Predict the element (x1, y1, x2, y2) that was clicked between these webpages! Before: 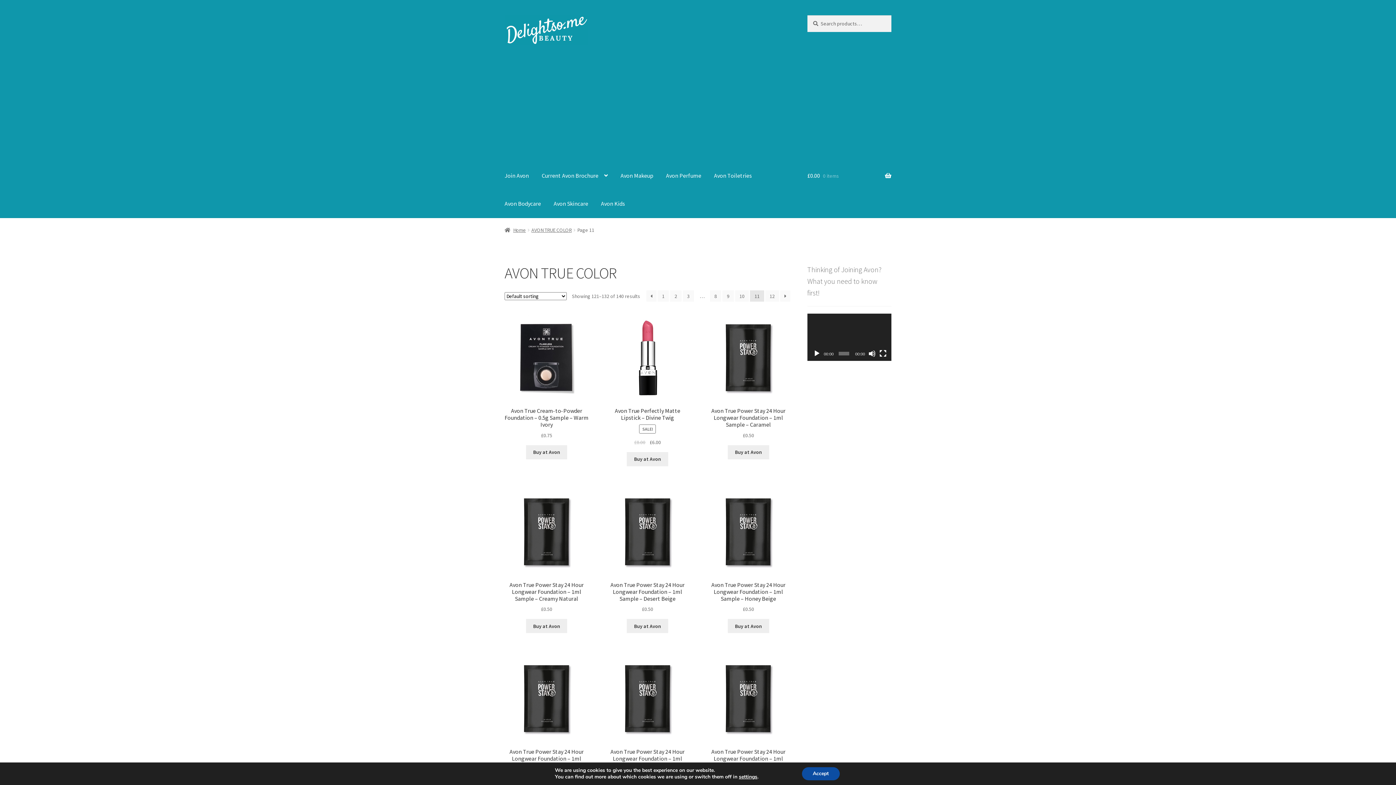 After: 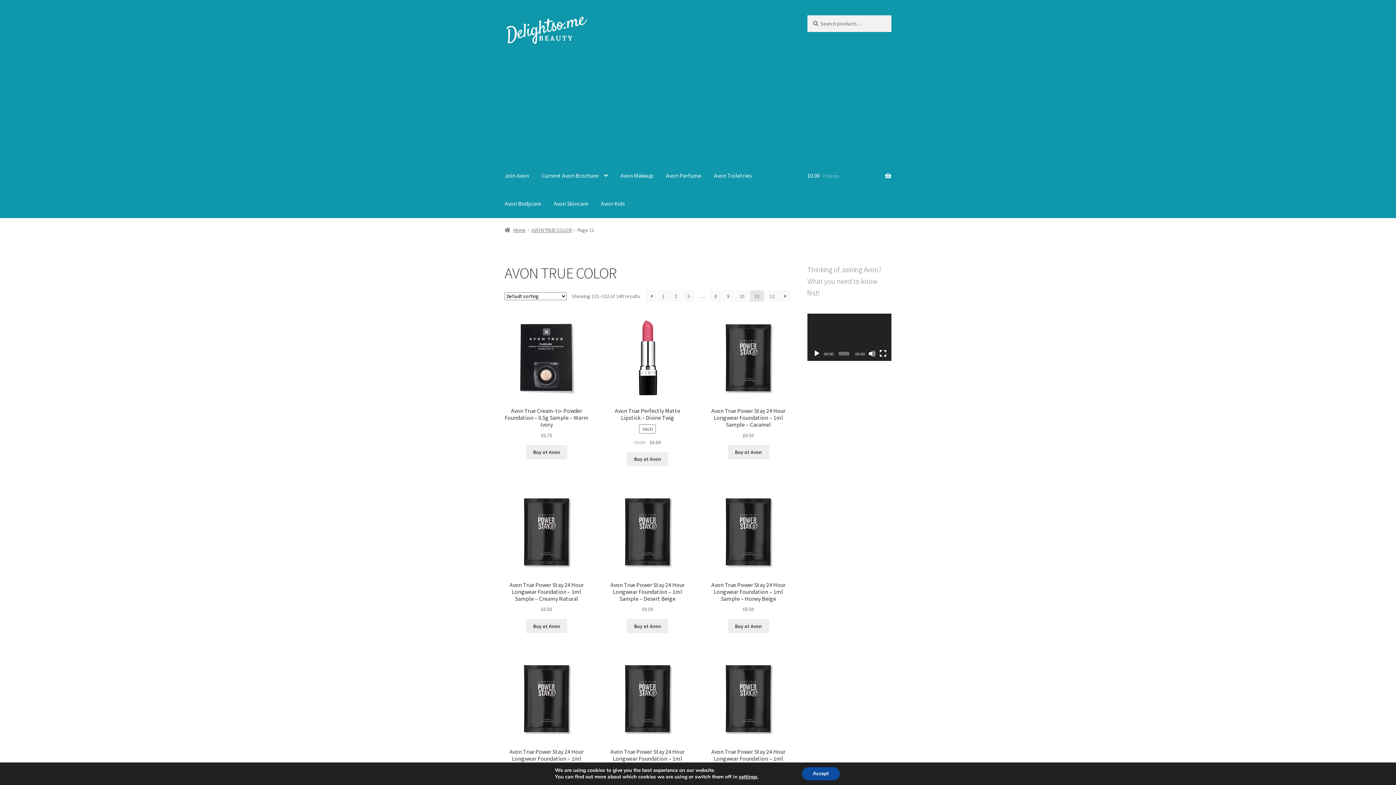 Action: bbox: (813, 350, 820, 357) label: Play